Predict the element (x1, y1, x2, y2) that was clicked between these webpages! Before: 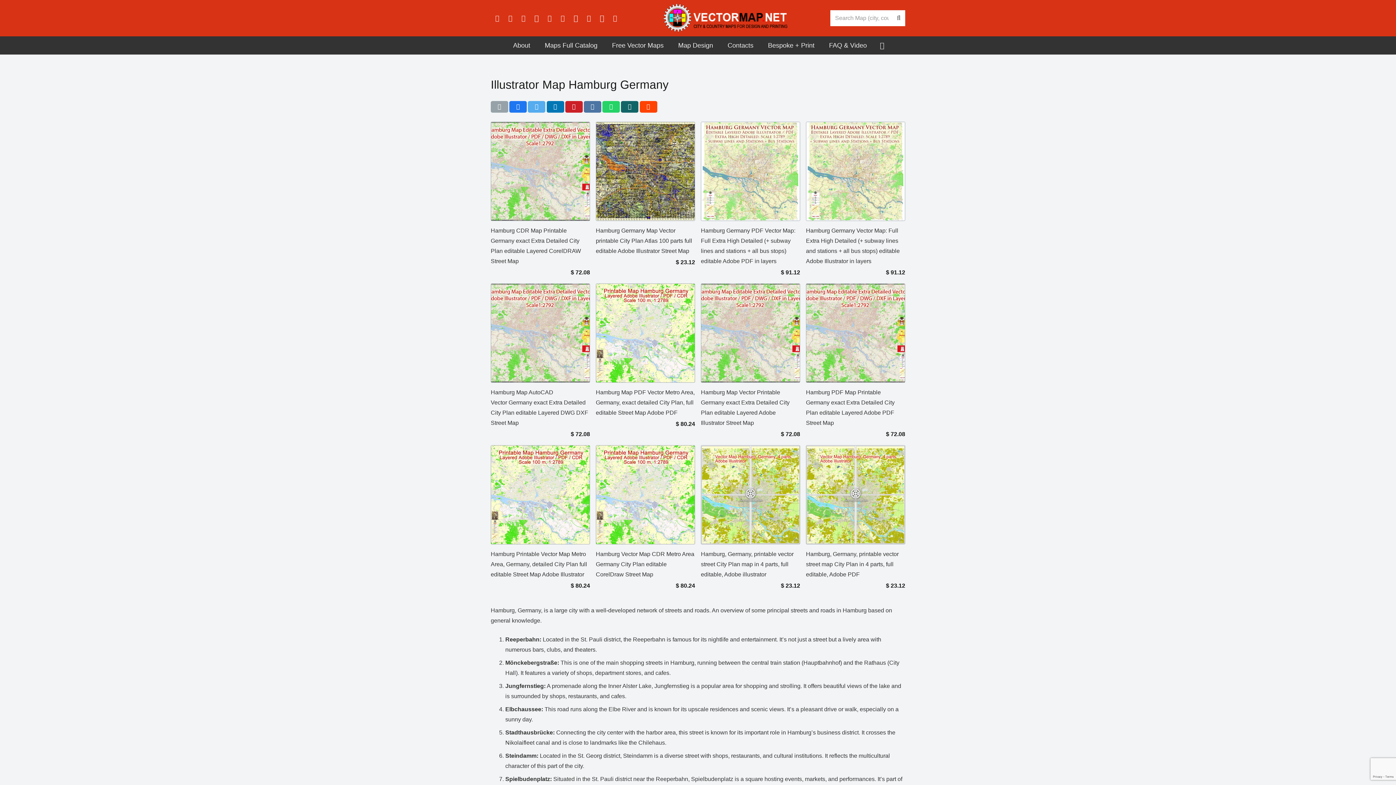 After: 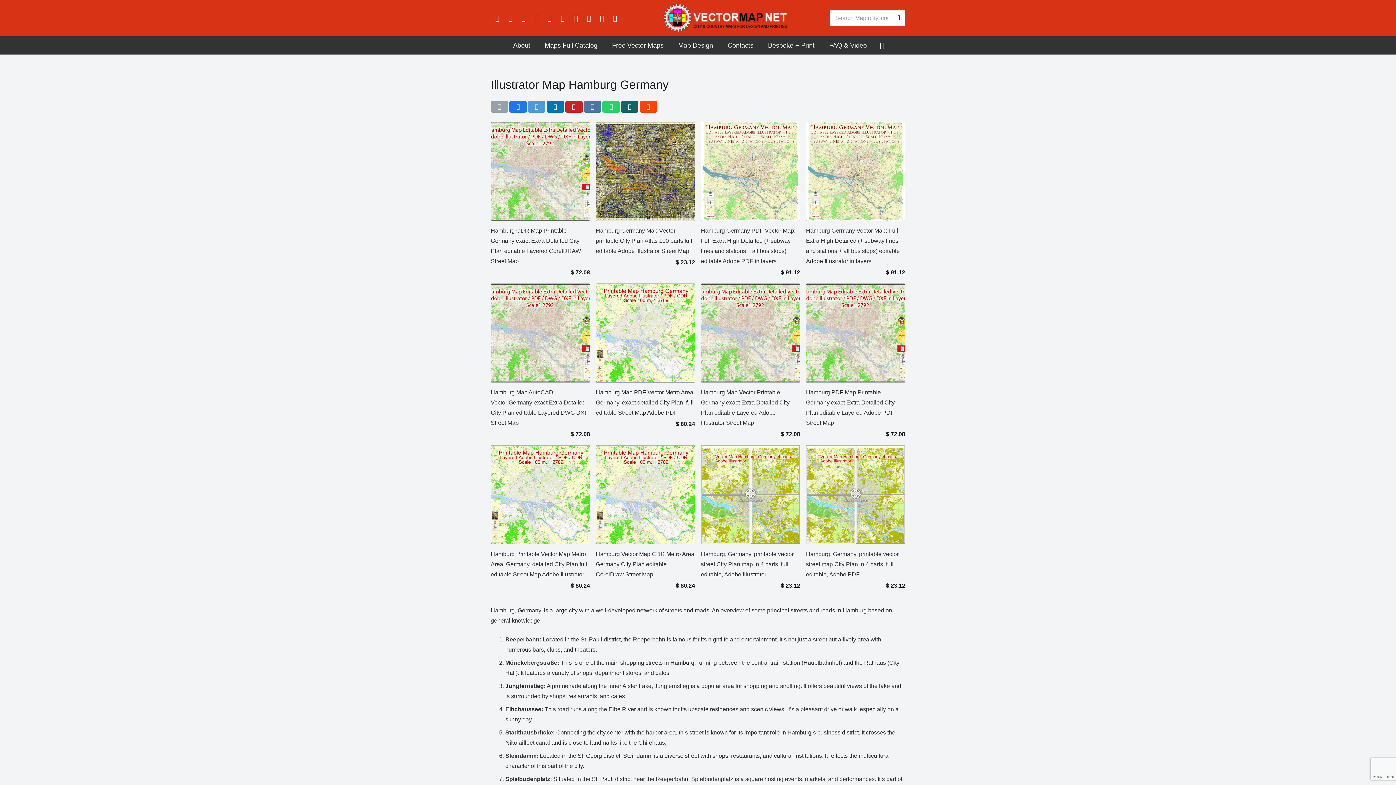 Action: label: Tweet this bbox: (528, 100, 545, 112)